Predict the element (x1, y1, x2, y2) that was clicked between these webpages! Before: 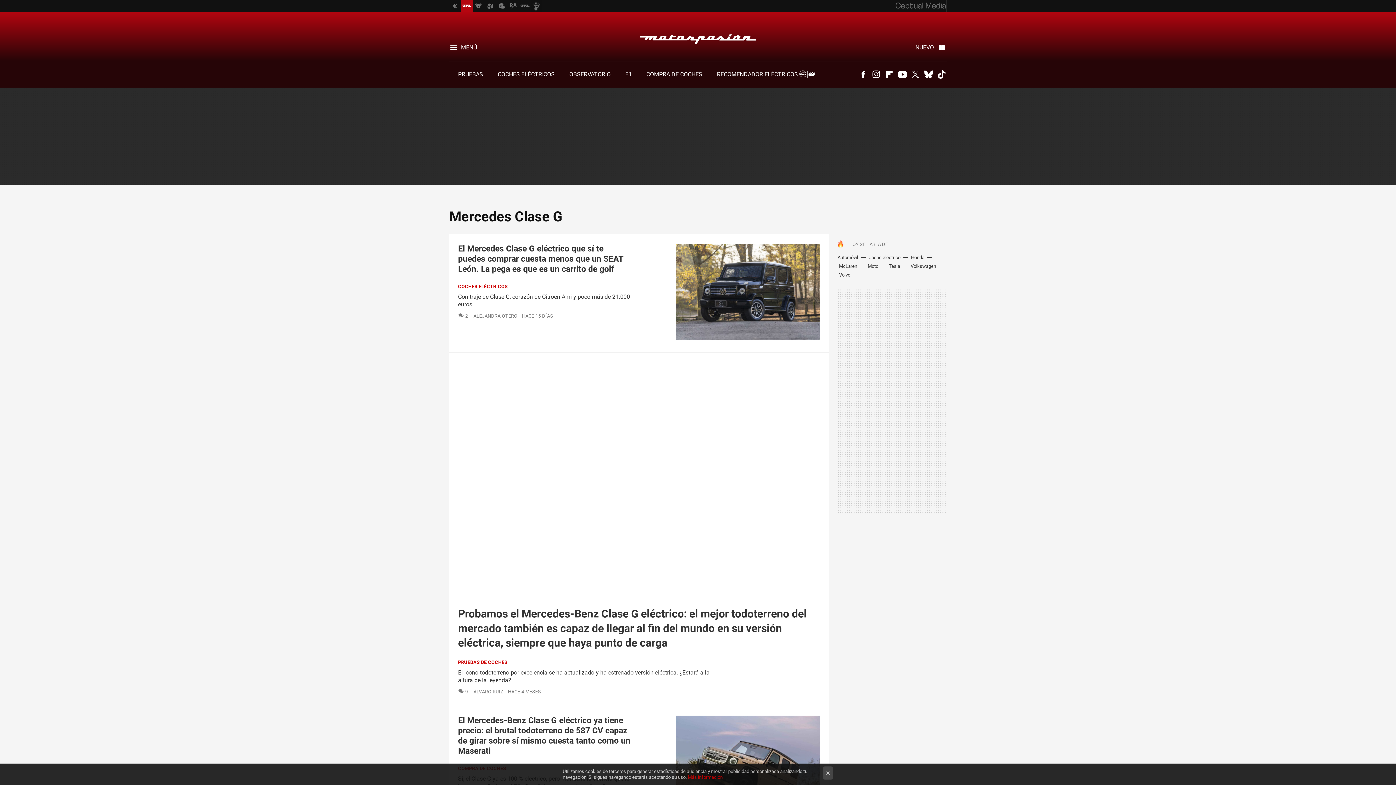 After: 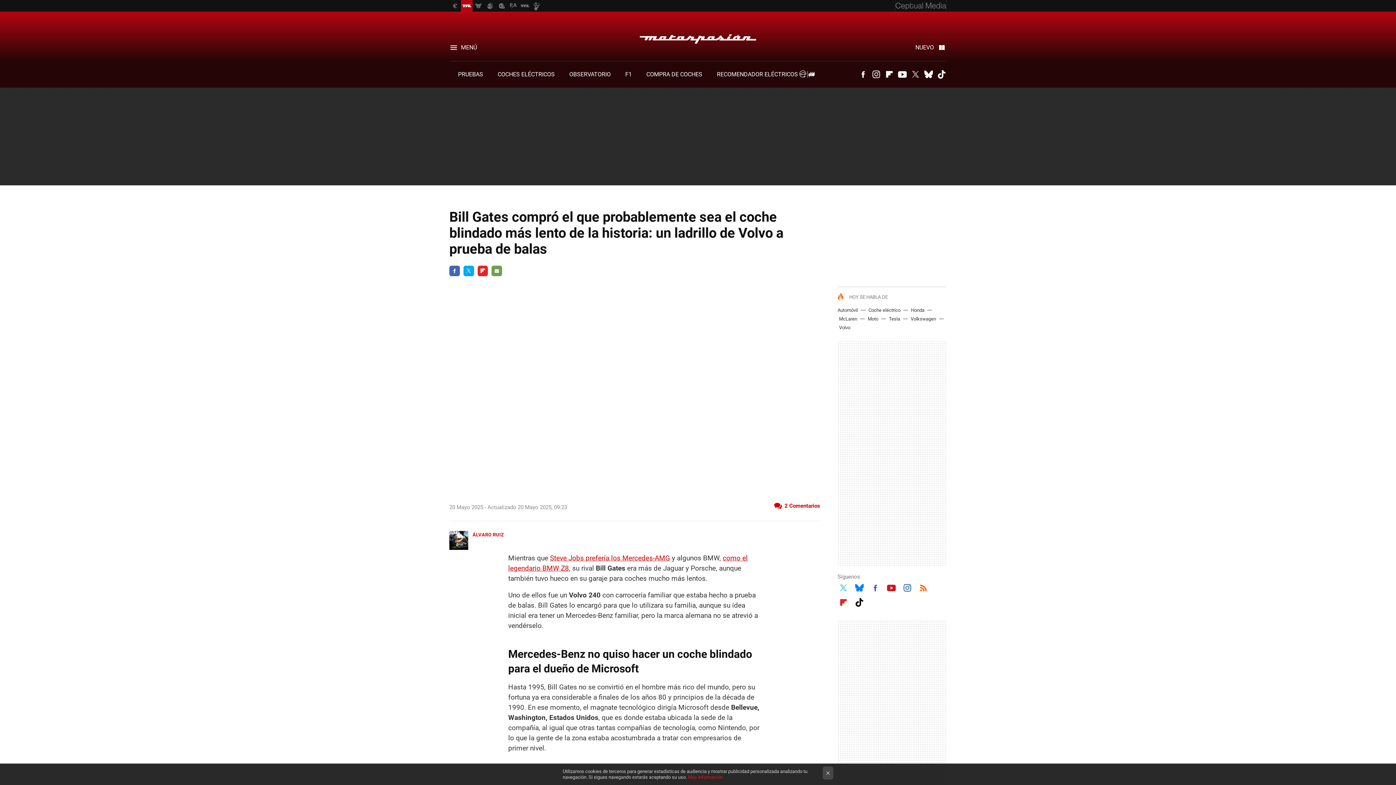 Action: bbox: (839, 272, 850, 277) label: Volvo